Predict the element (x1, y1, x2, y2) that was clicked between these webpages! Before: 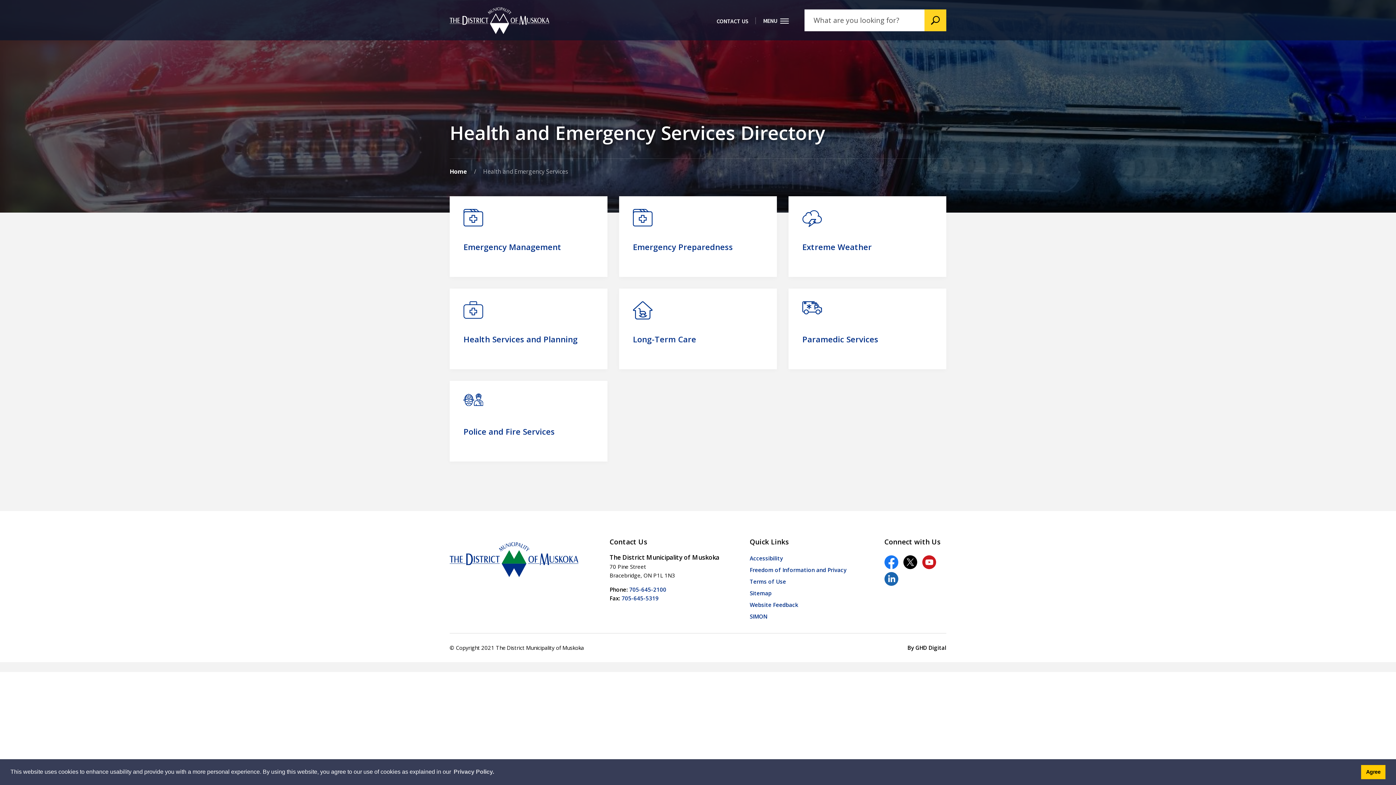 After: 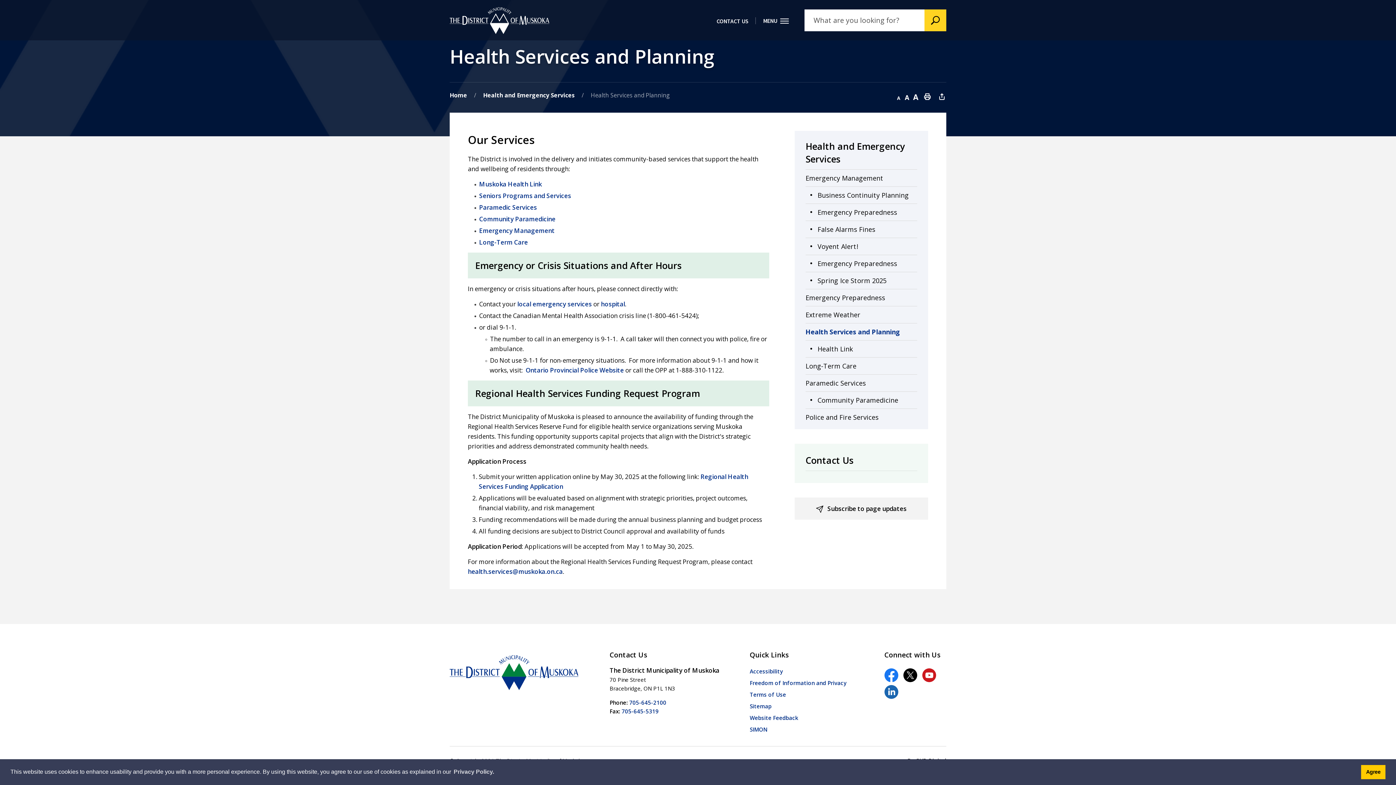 Action: bbox: (449, 288, 607, 369) label: Health Services and Planning